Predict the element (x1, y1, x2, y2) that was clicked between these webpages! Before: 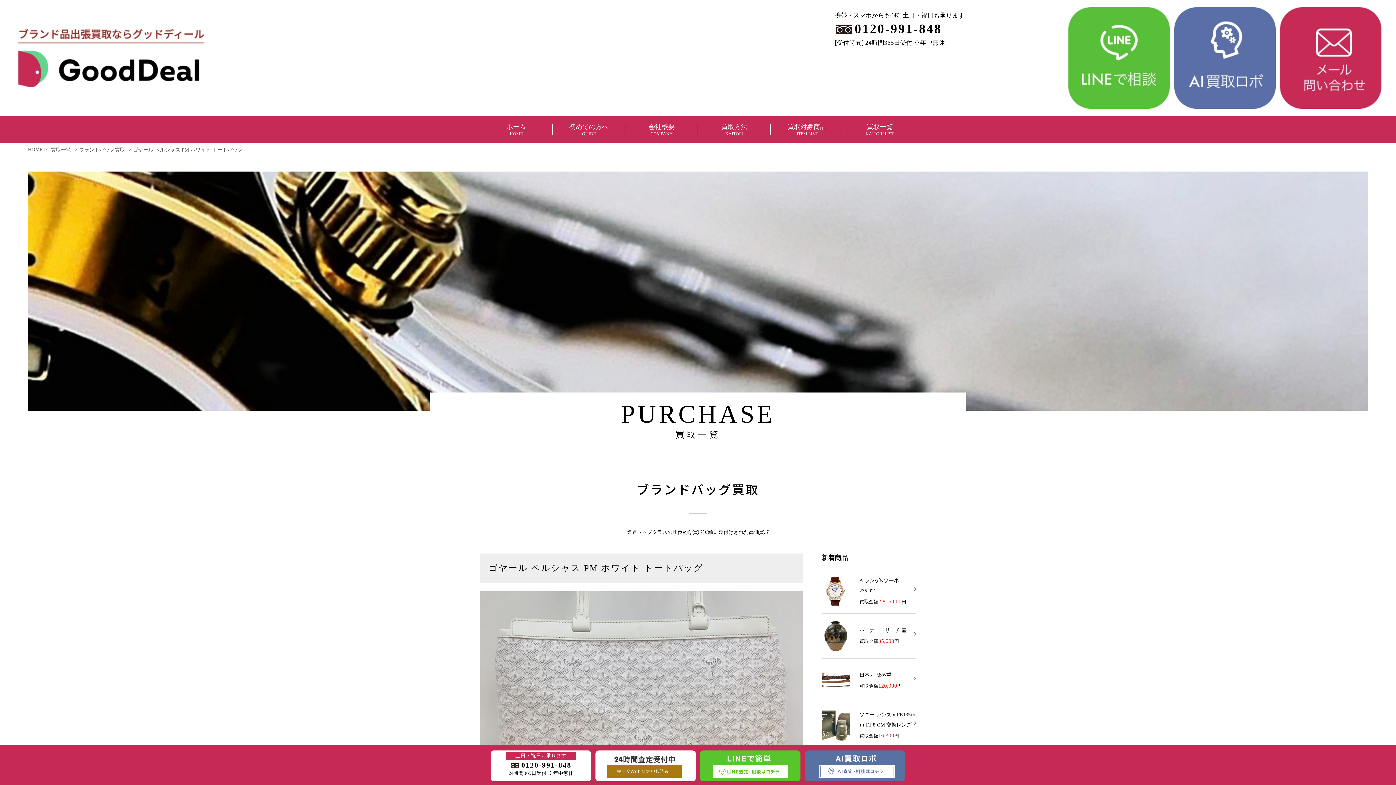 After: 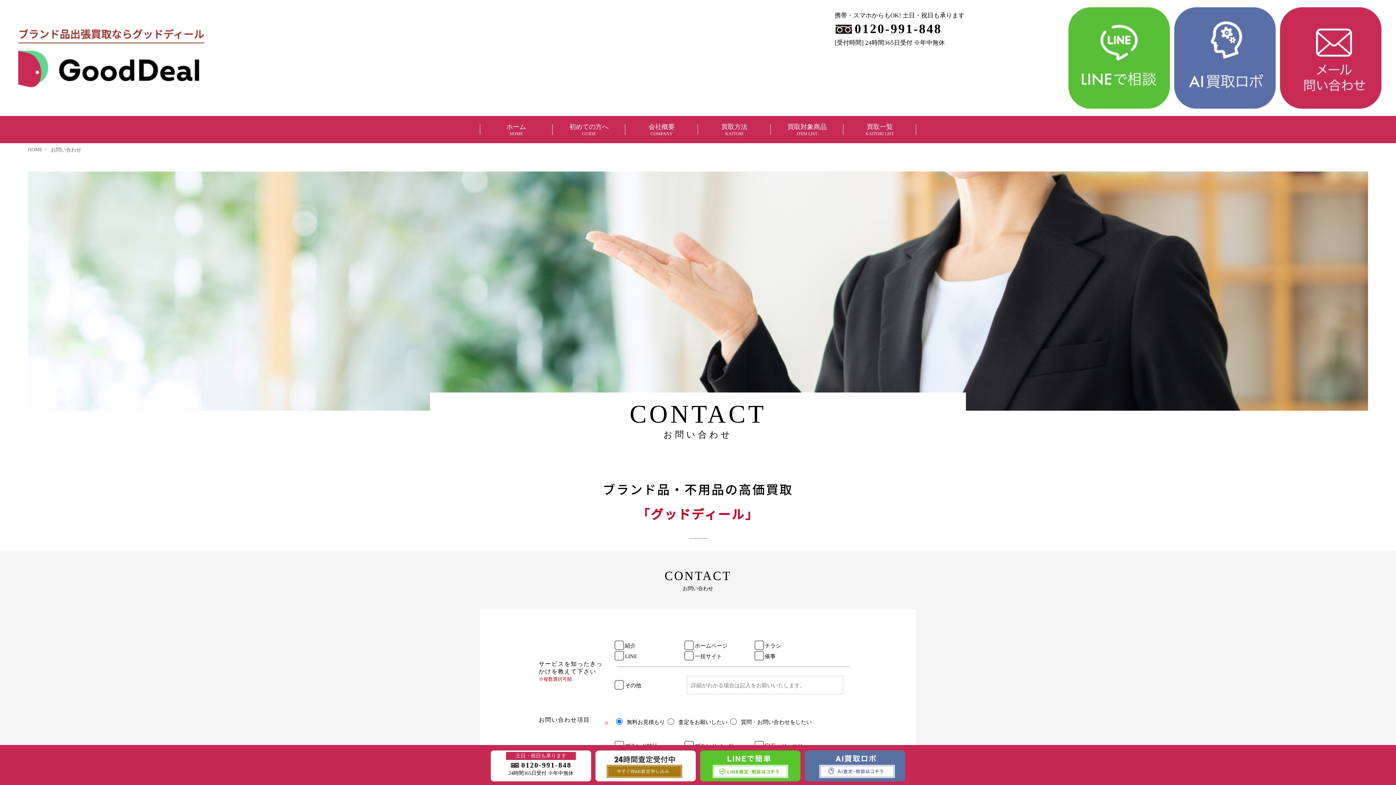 Action: bbox: (595, 776, 696, 781)